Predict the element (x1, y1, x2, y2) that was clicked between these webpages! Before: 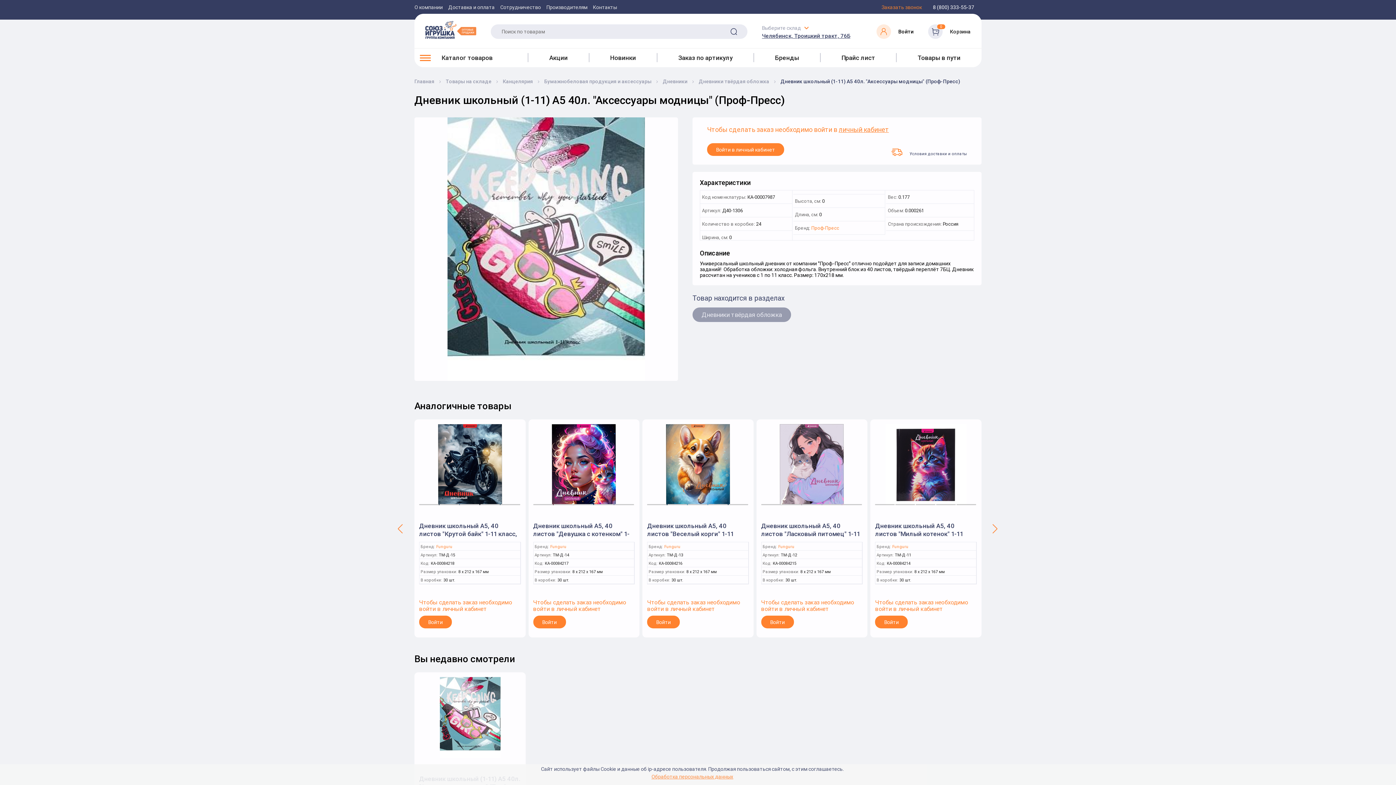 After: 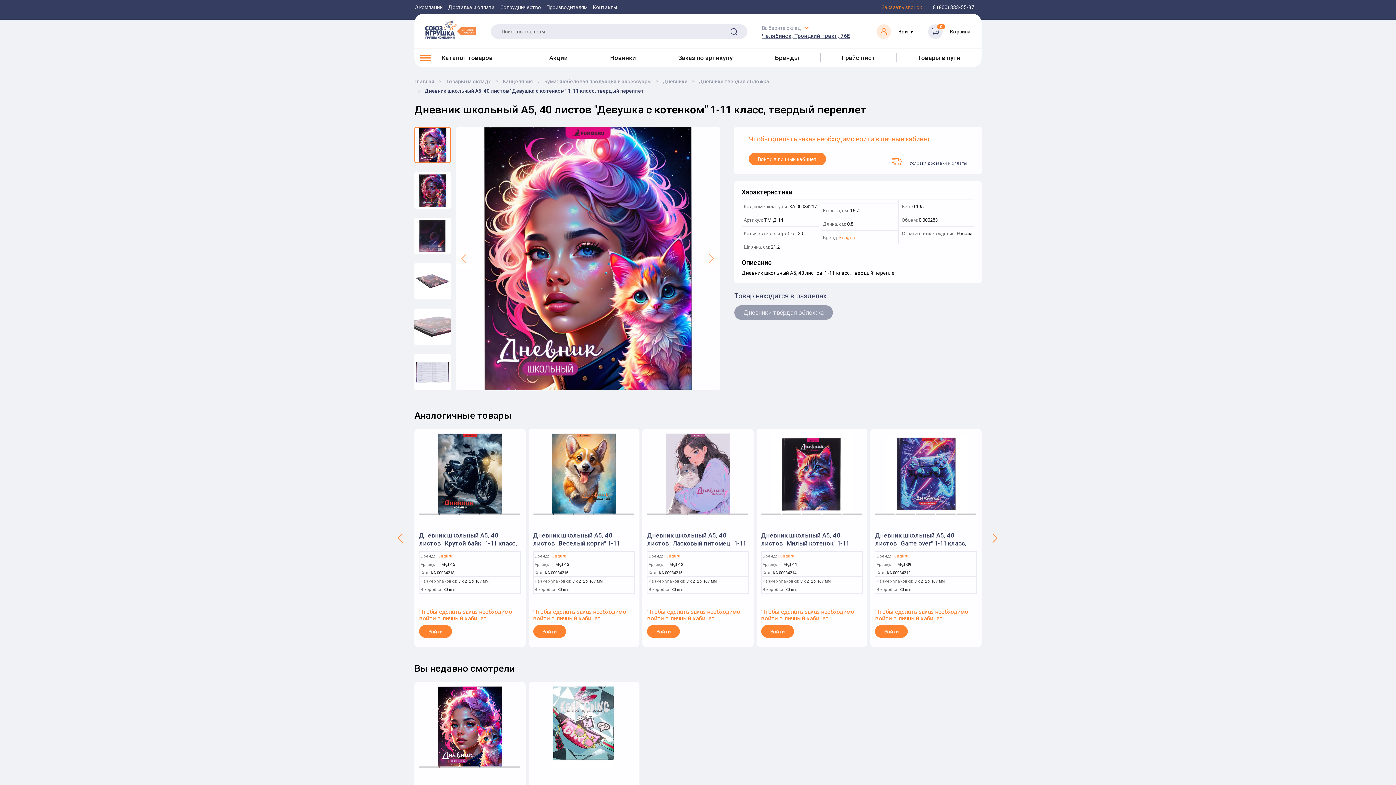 Action: bbox: (533, 424, 634, 505)